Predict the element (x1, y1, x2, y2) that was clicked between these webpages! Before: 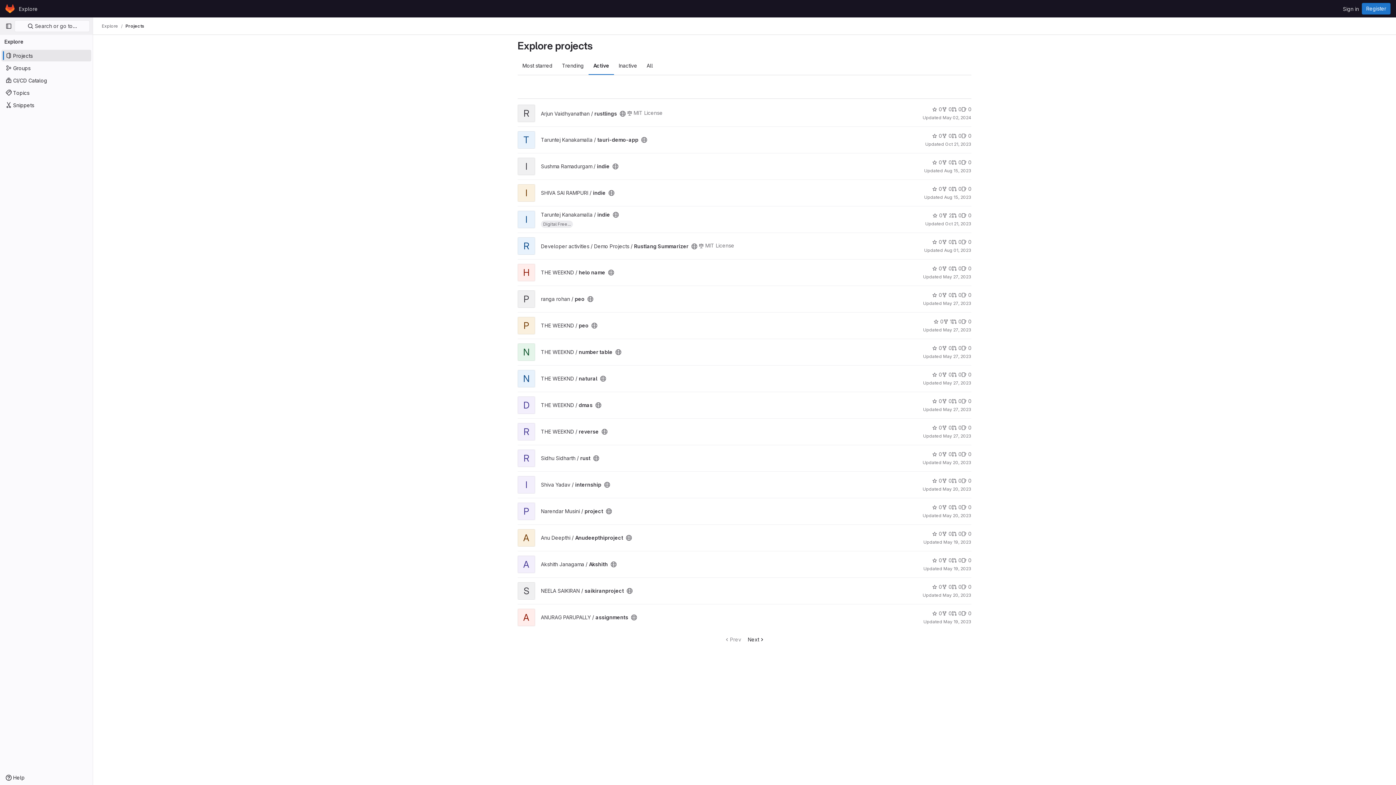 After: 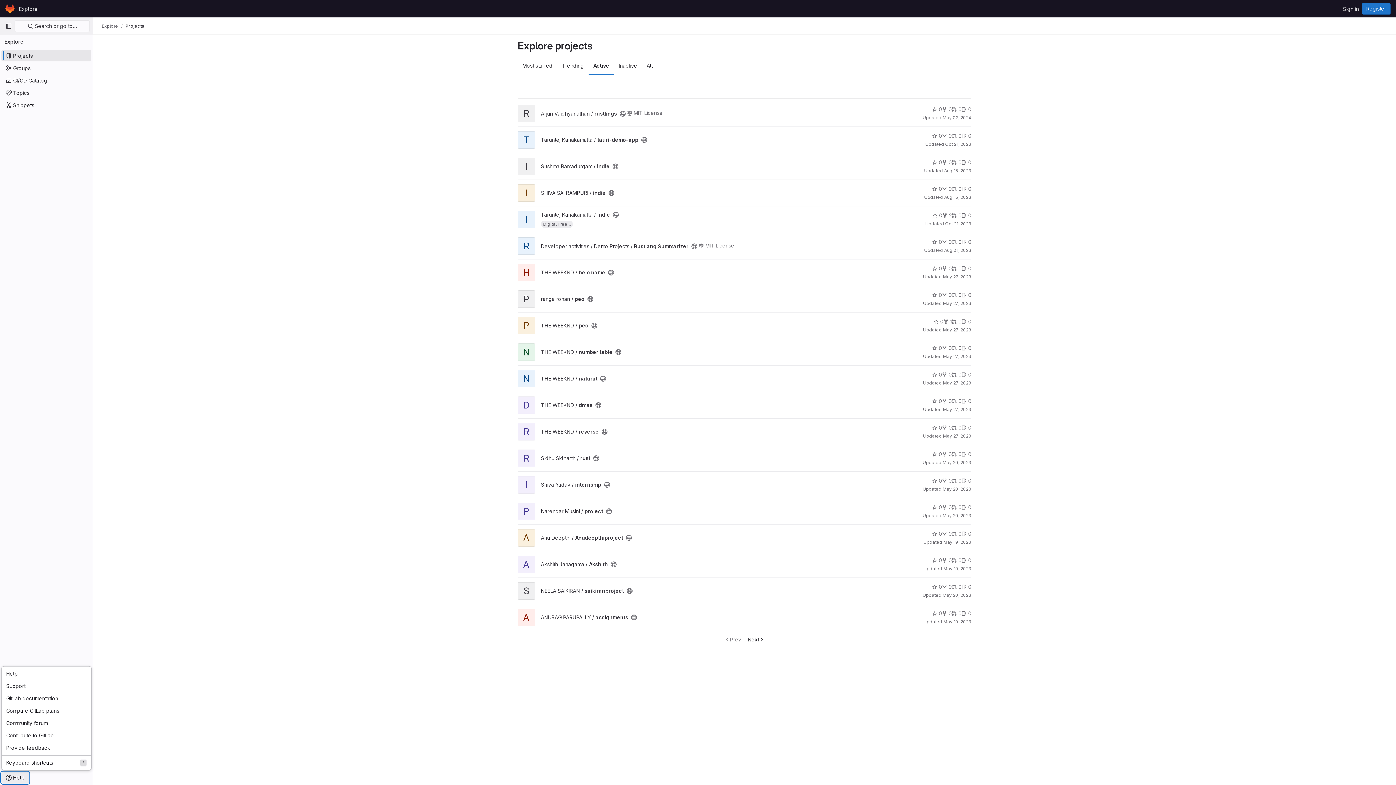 Action: bbox: (1, 772, 29, 784) label: Help